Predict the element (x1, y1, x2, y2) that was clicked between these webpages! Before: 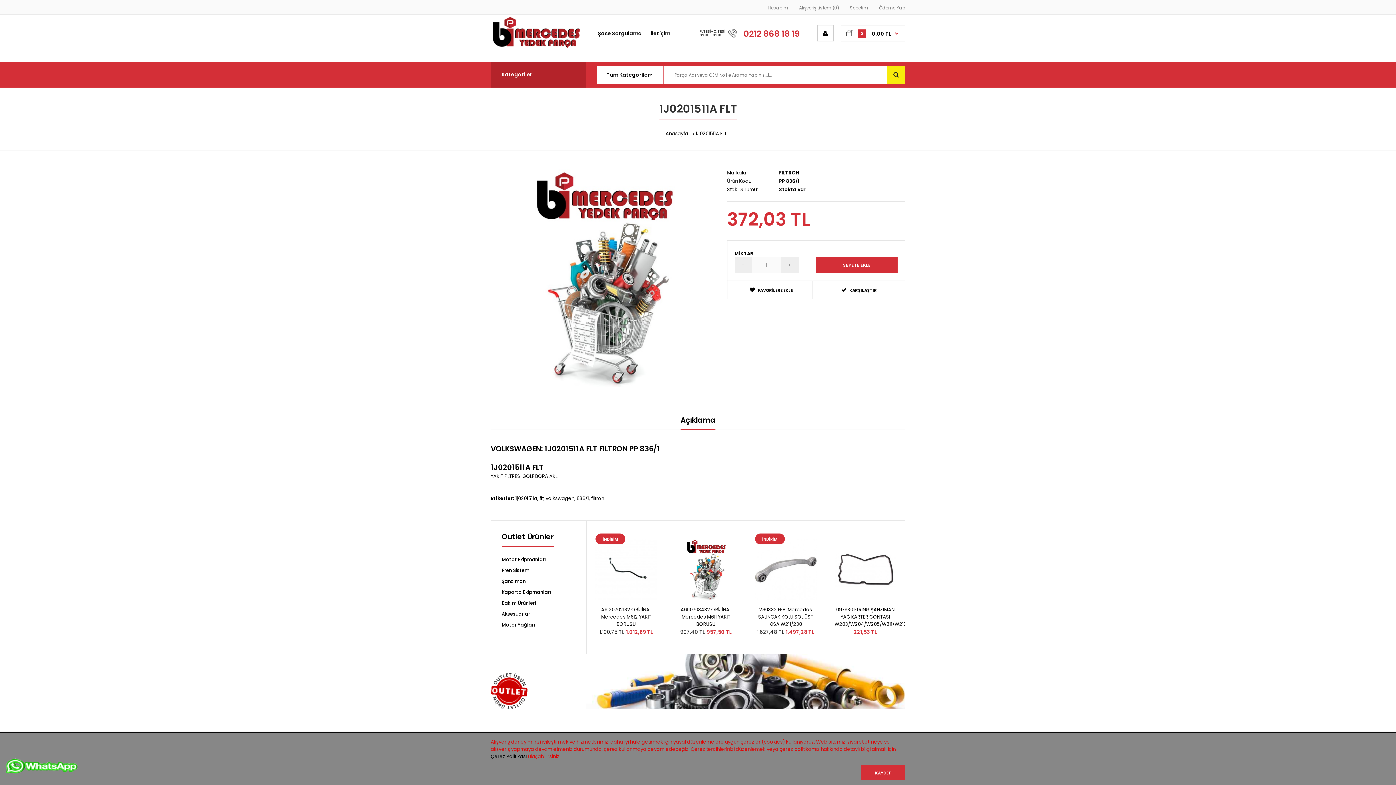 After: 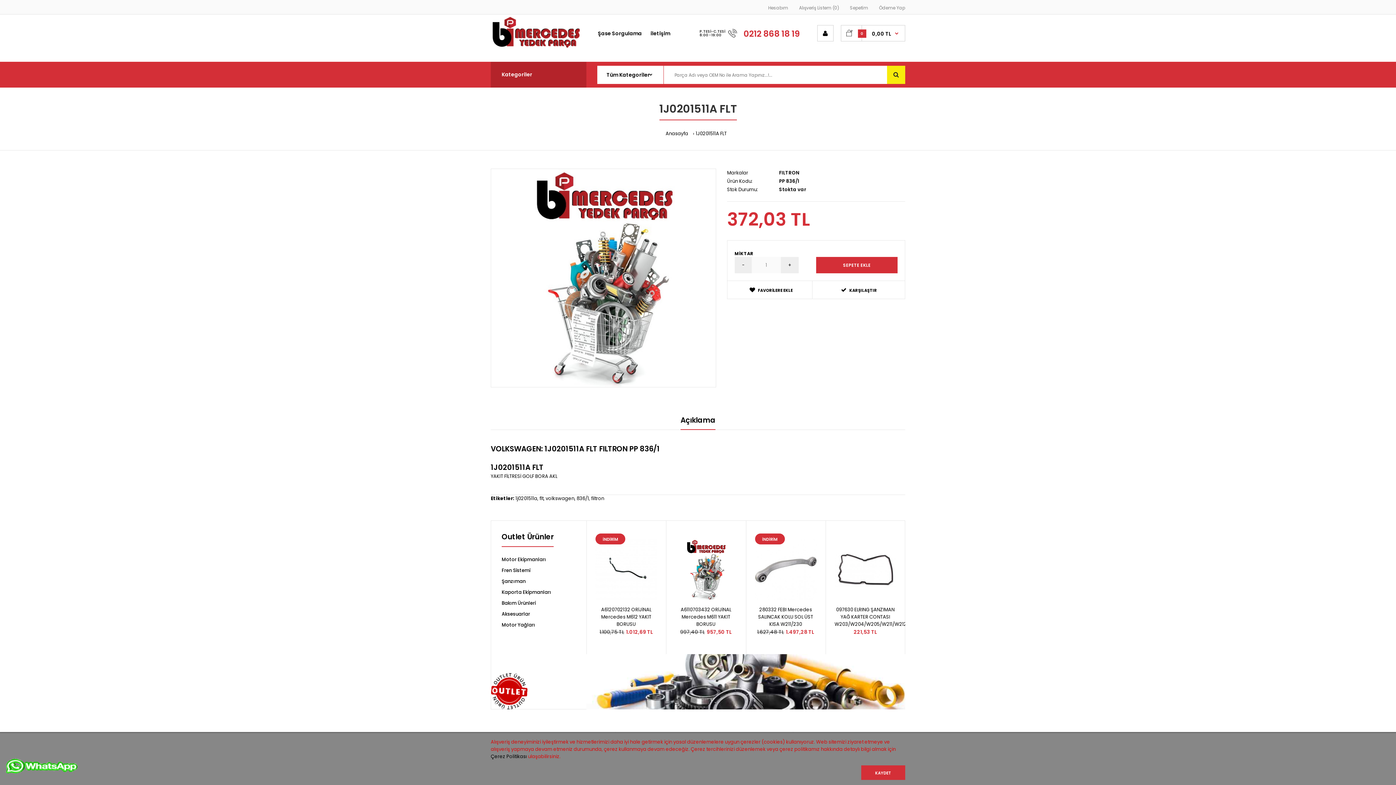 Action: bbox: (4, 773, 78, 780)